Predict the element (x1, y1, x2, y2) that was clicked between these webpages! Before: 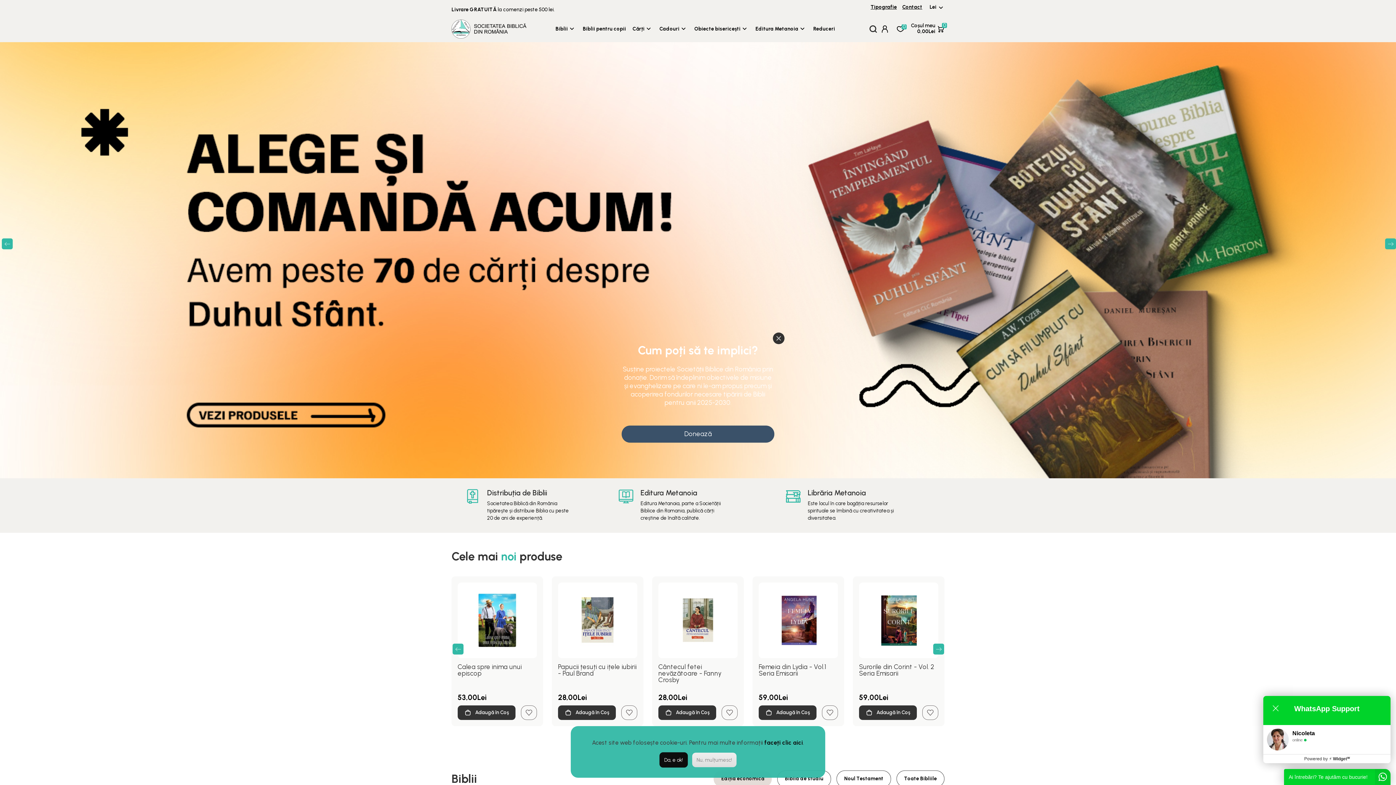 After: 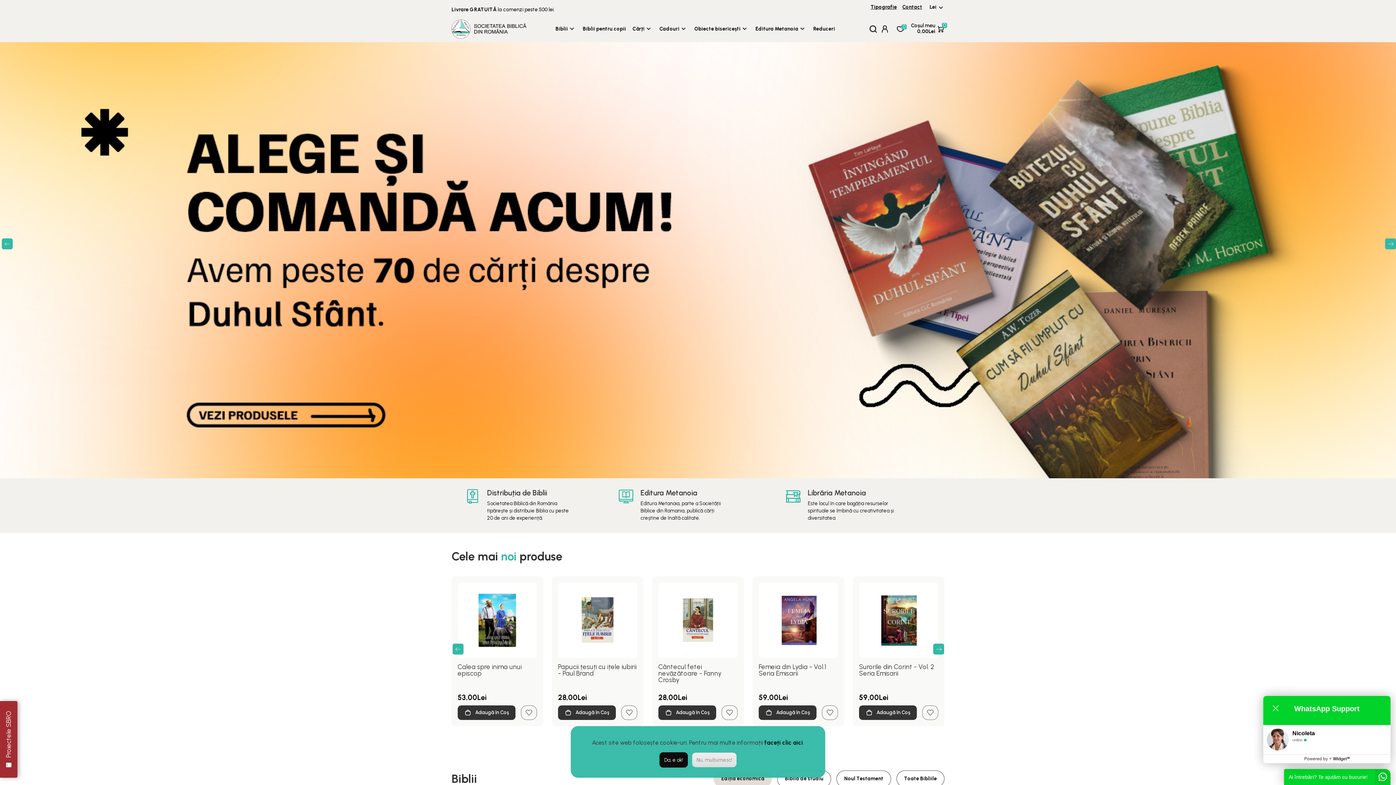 Action: bbox: (773, 332, 784, 344) label: Close